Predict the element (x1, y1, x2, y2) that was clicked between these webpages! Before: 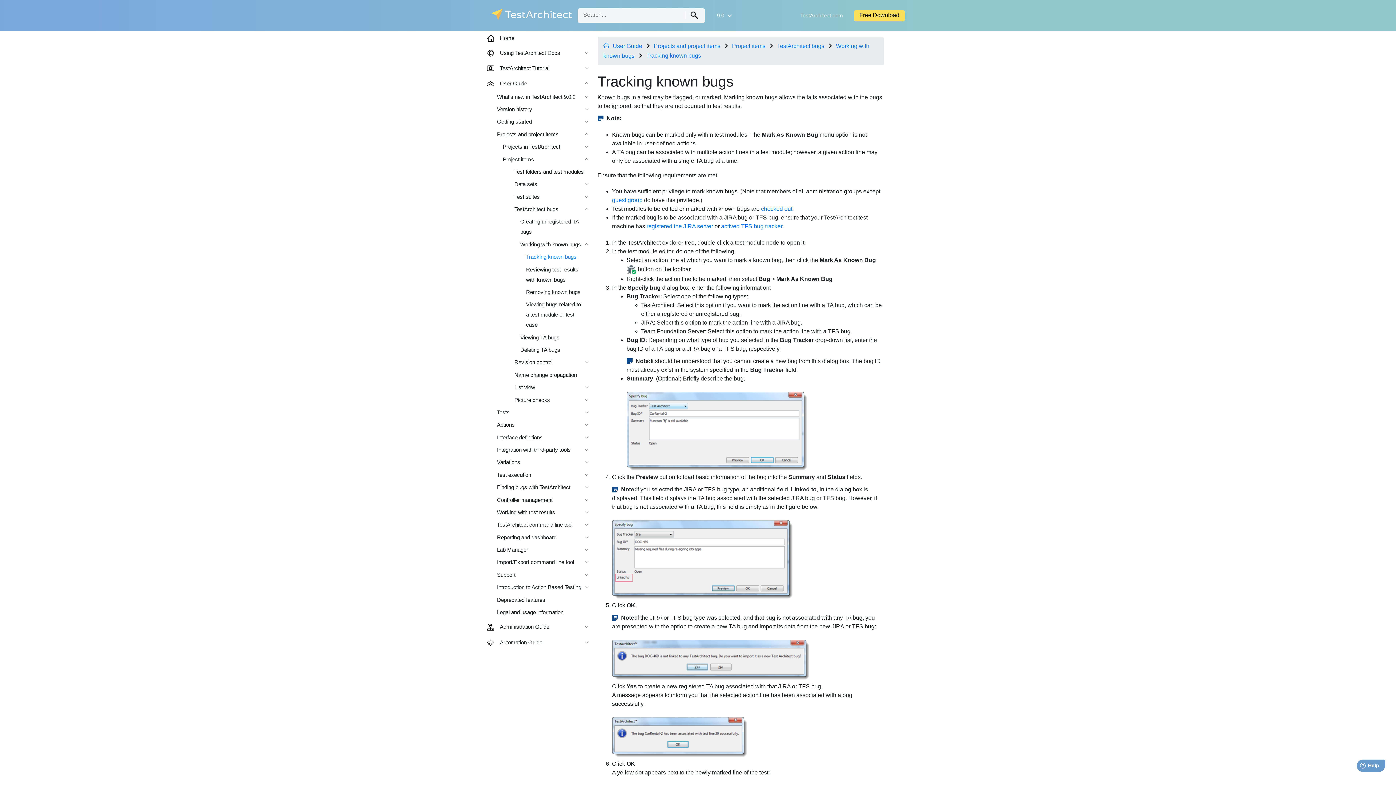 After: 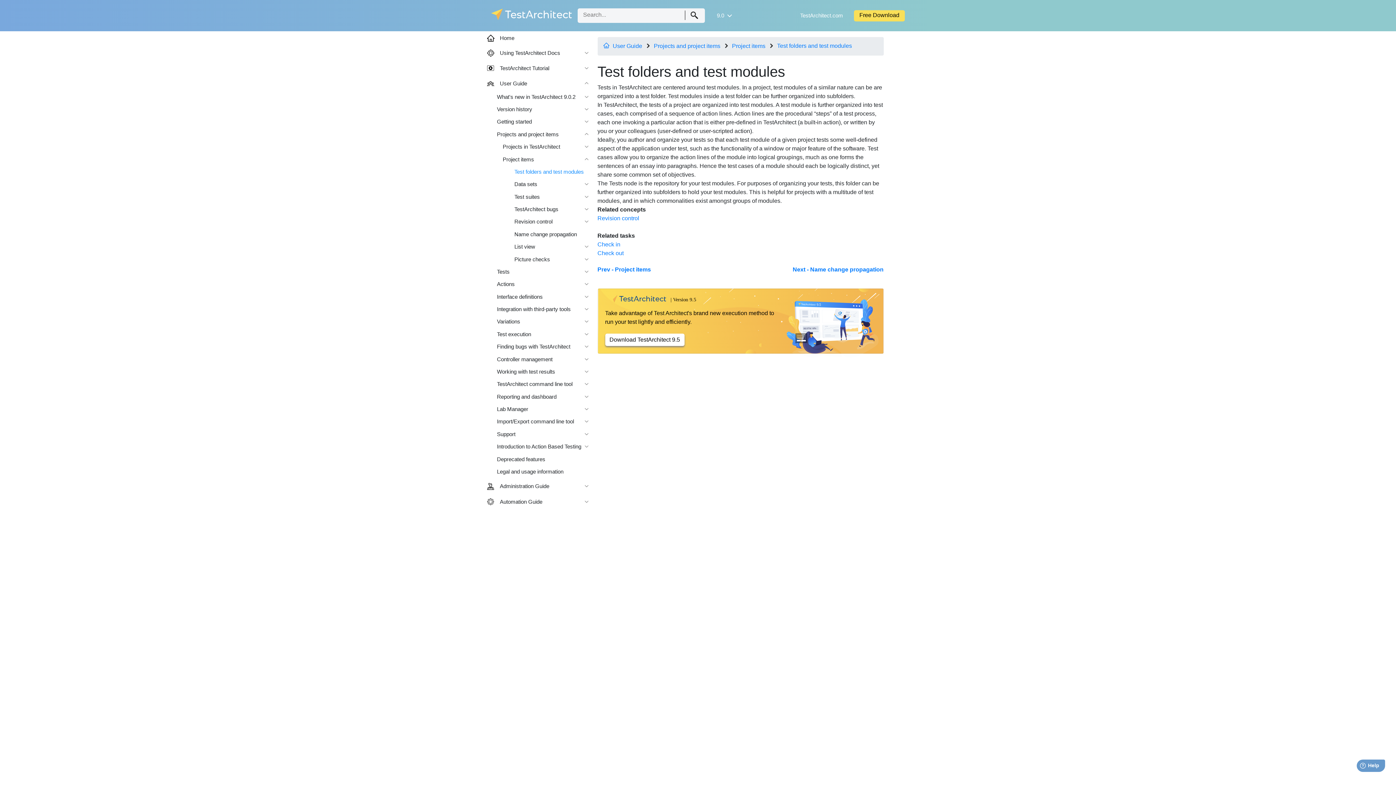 Action: bbox: (485, 165, 591, 178) label: Test folders and test modules